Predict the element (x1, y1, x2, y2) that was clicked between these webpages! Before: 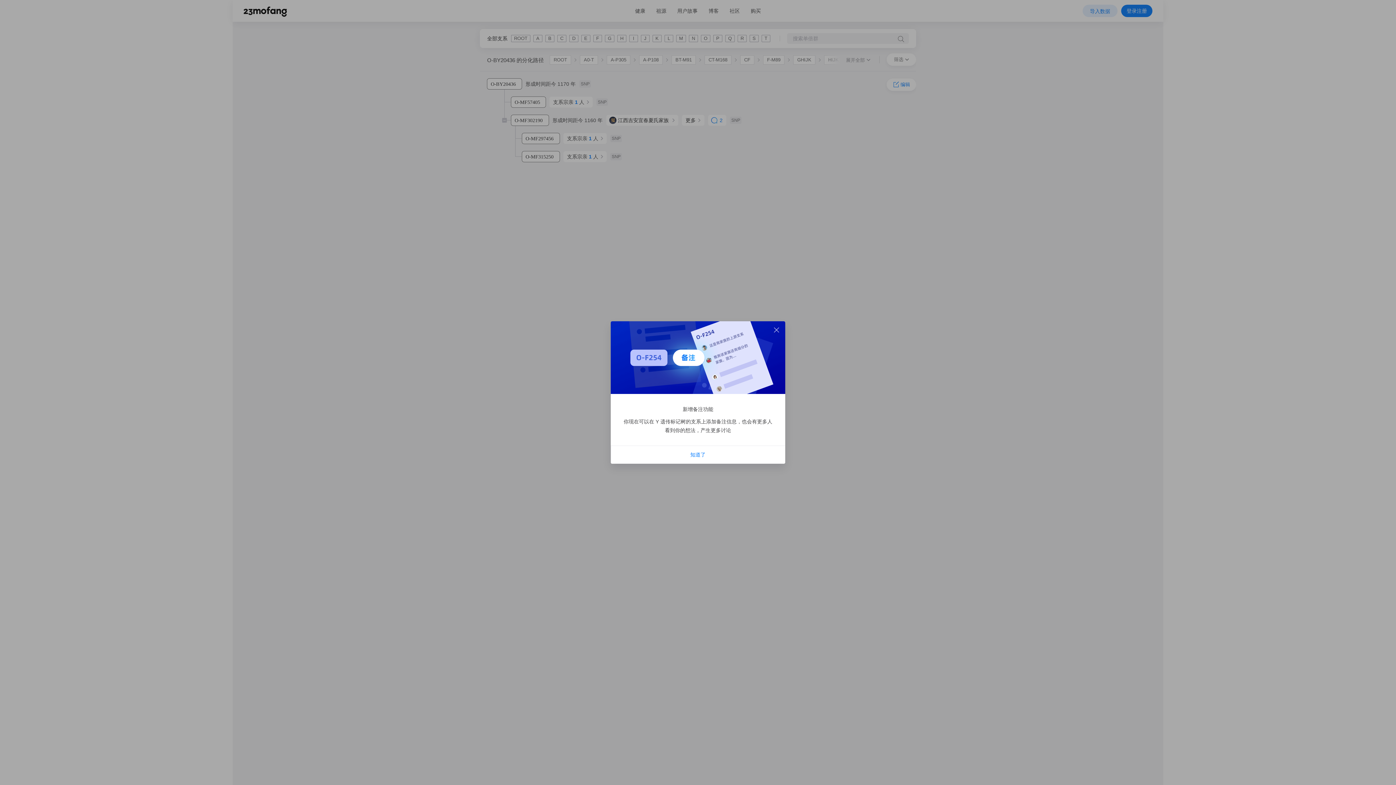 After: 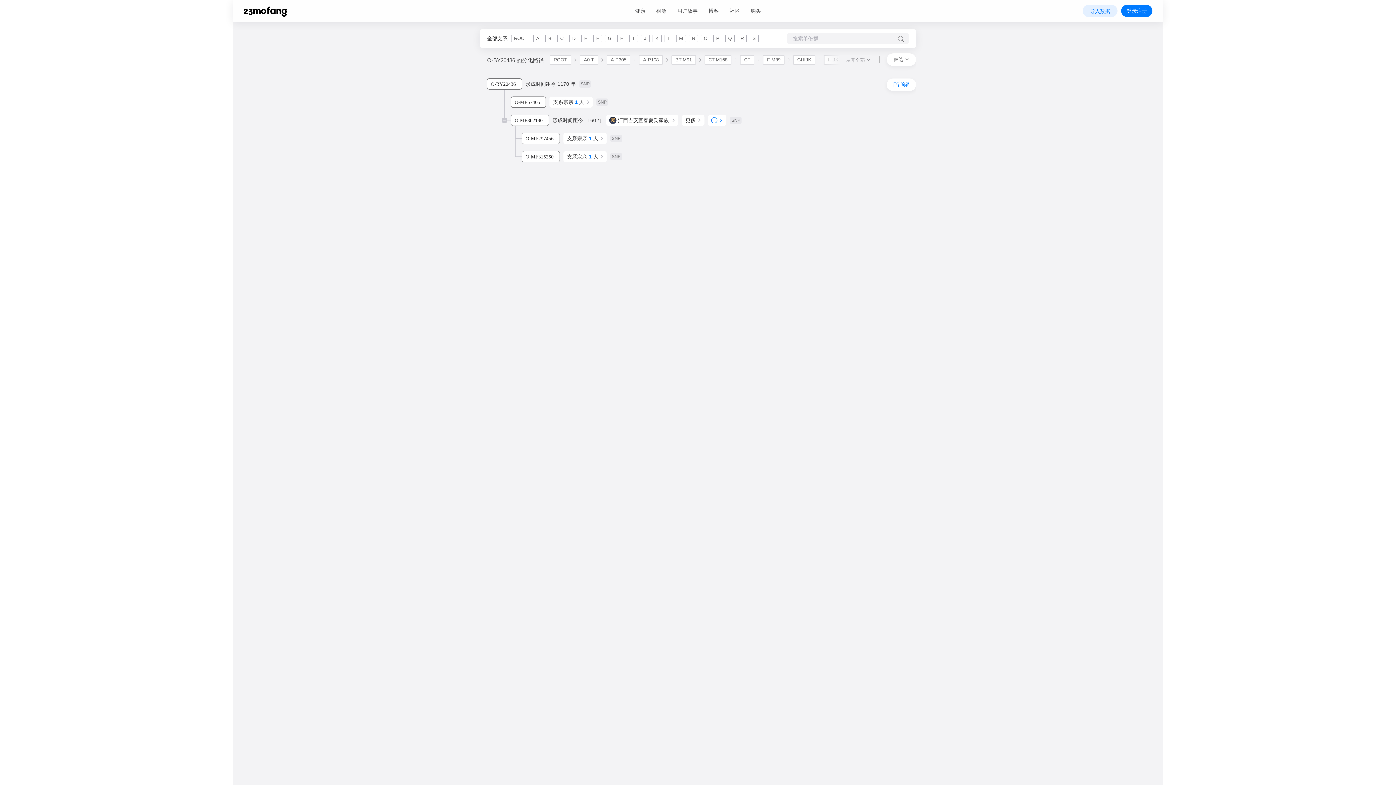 Action: bbox: (772, 325, 781, 334)